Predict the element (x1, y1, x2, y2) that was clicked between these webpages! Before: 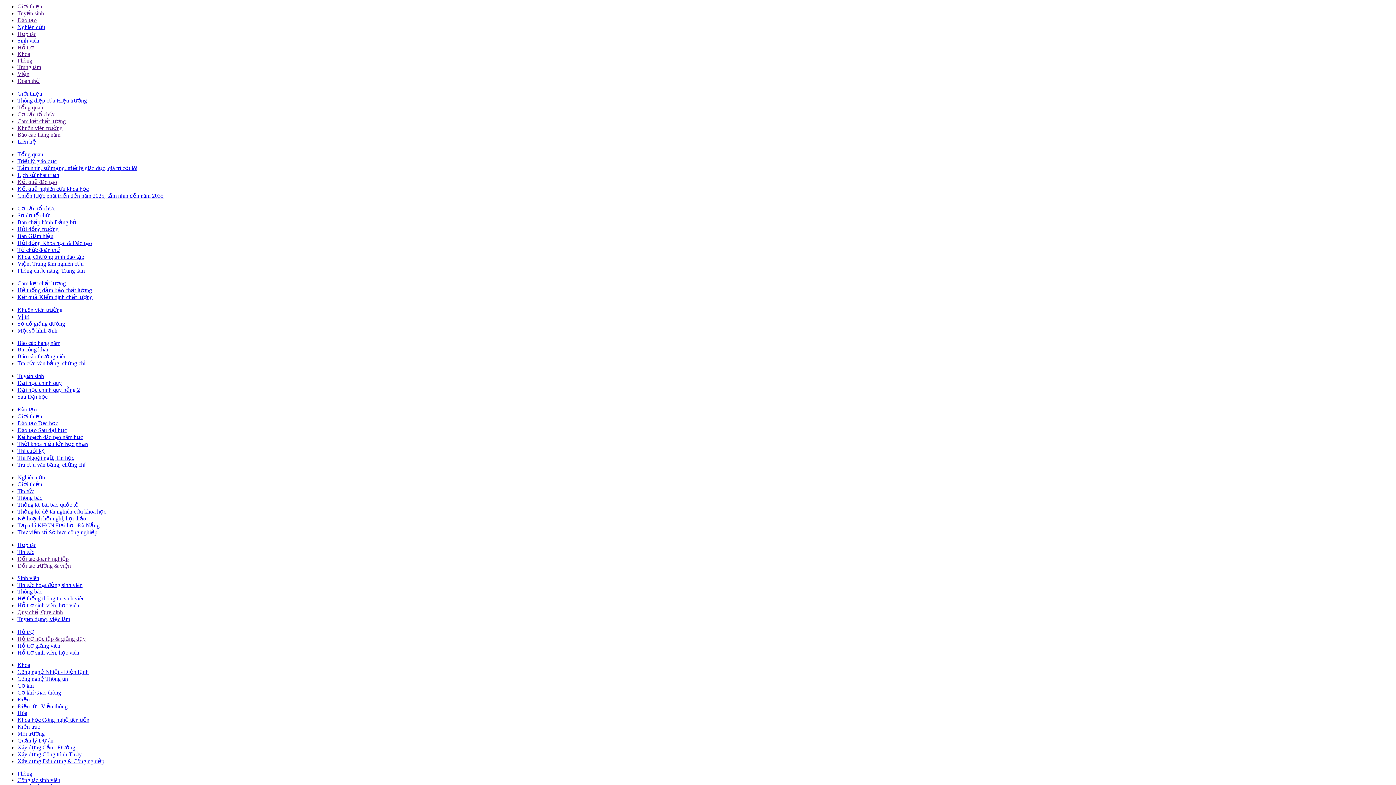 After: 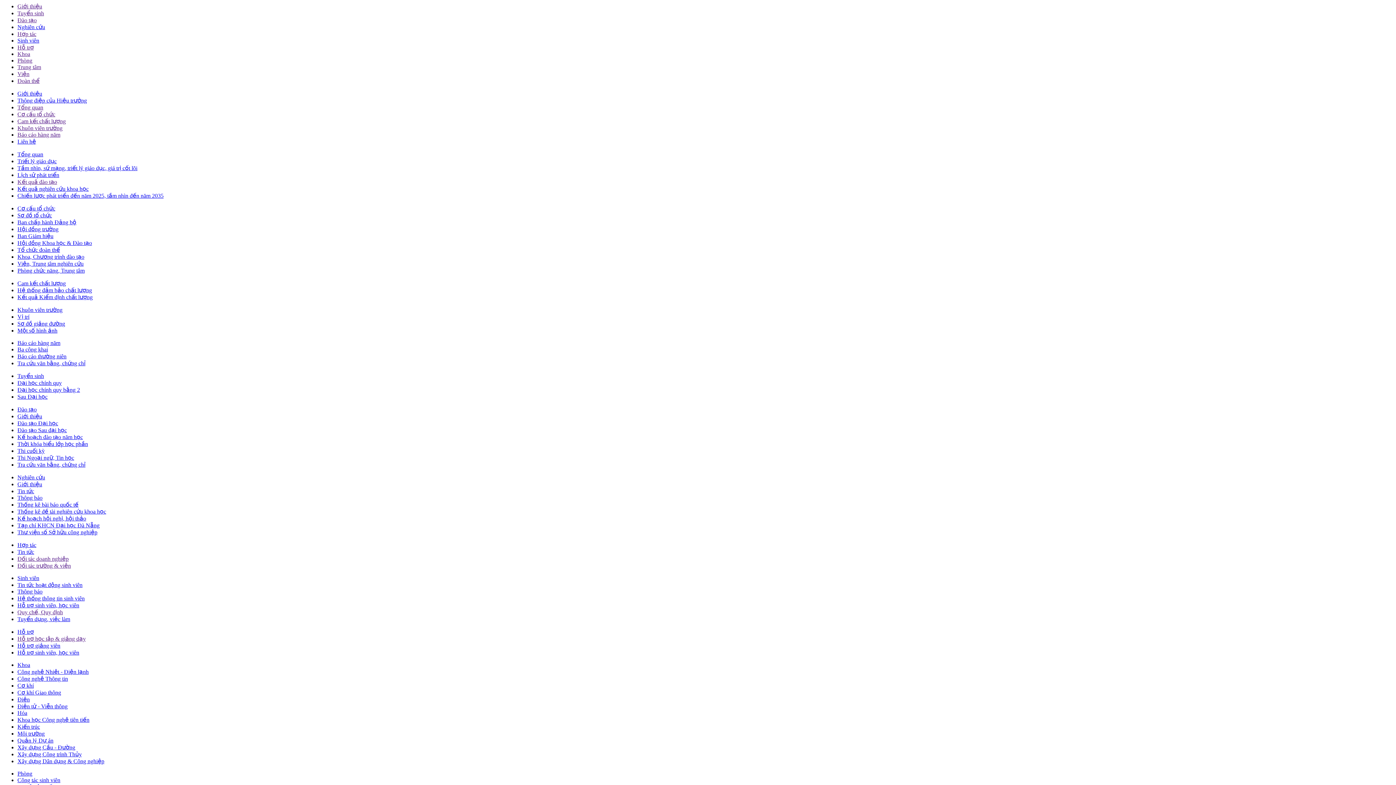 Action: label: Kế hoạch hội nghị, hội thảo bbox: (17, 515, 86, 521)